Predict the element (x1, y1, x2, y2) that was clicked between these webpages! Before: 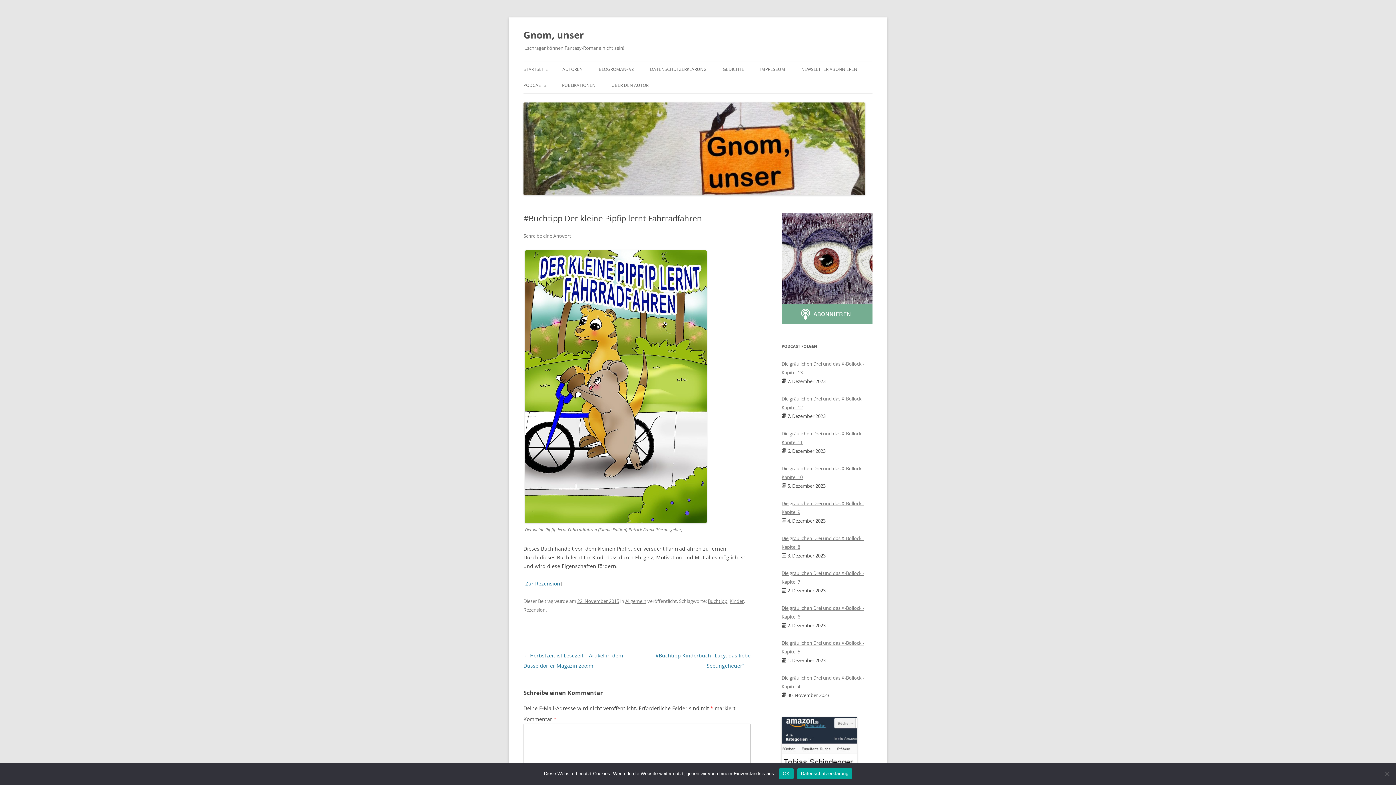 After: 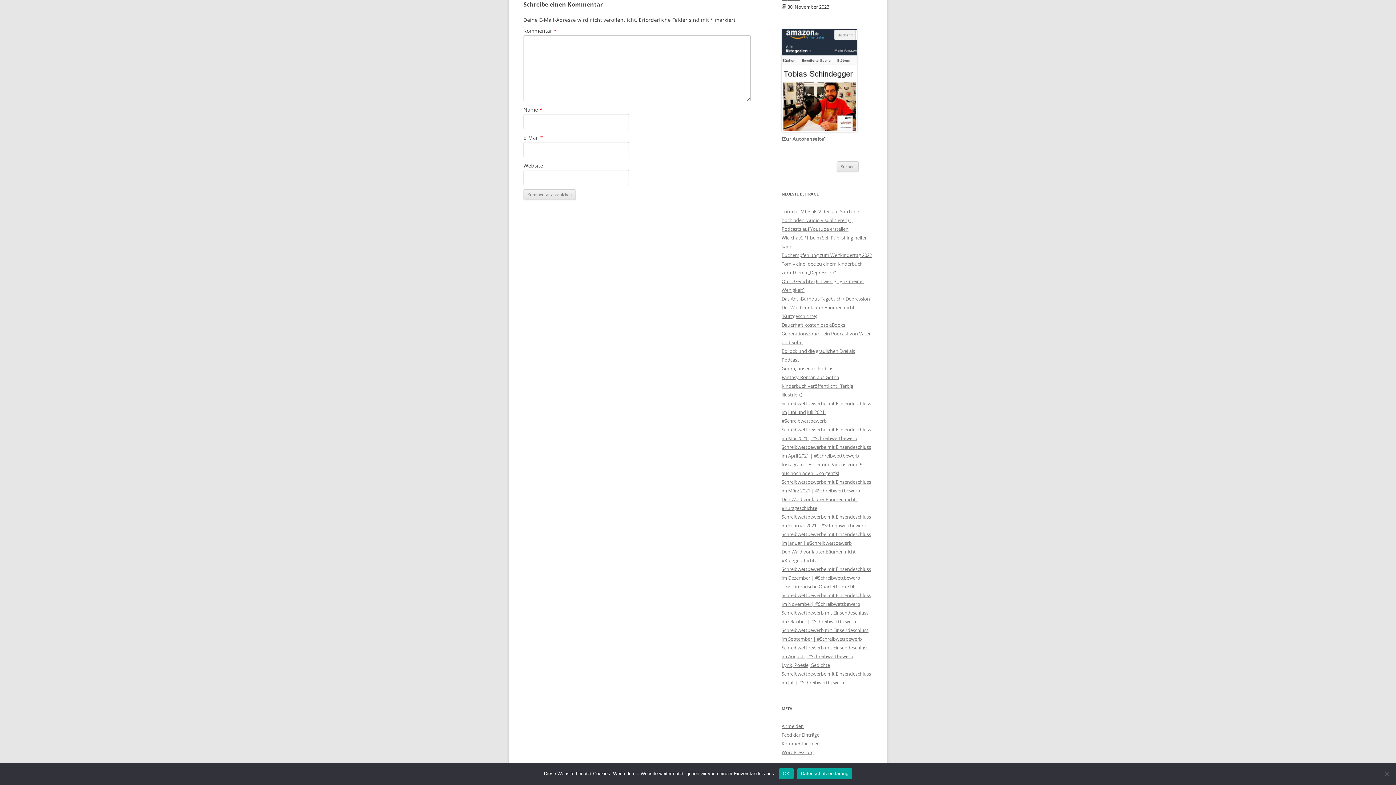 Action: label: Schreibe eine Antwort bbox: (523, 232, 571, 239)